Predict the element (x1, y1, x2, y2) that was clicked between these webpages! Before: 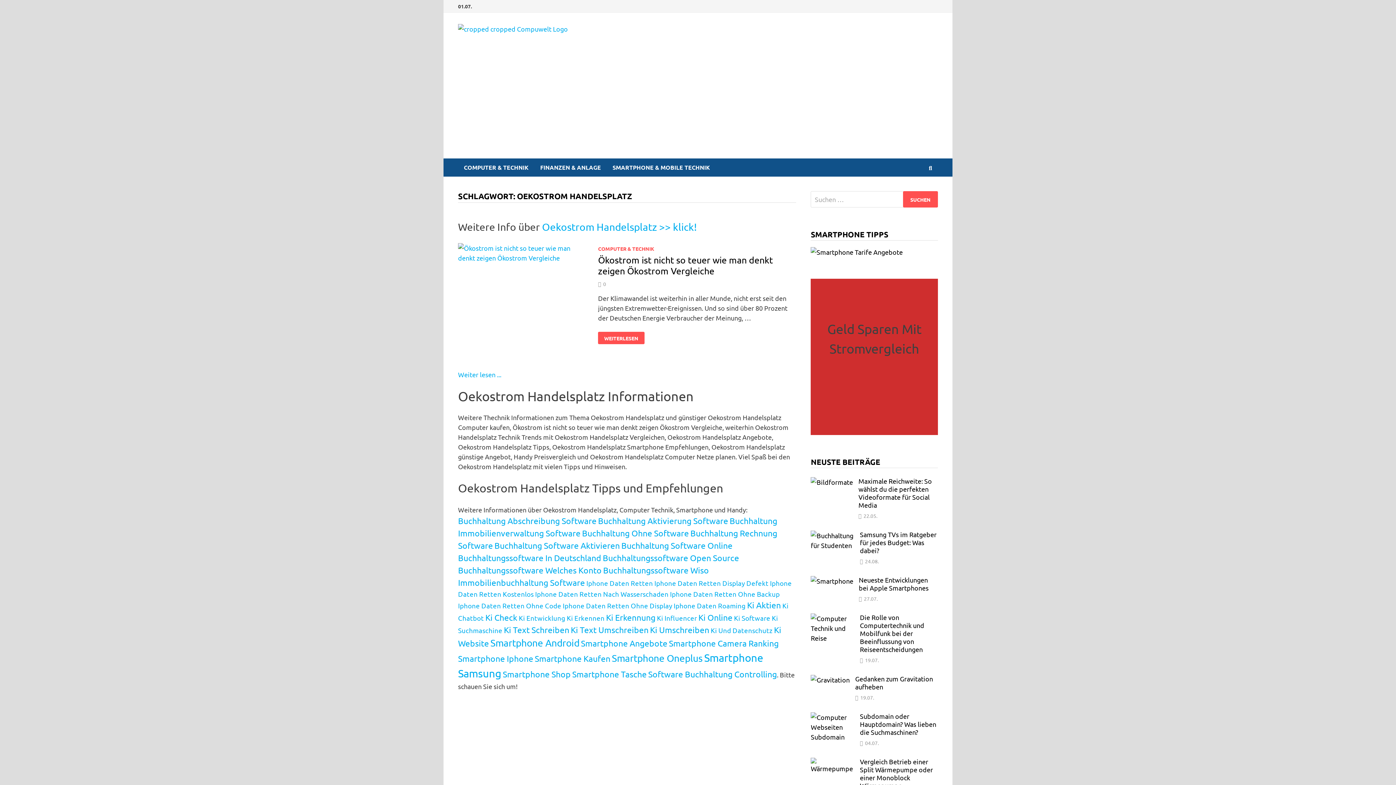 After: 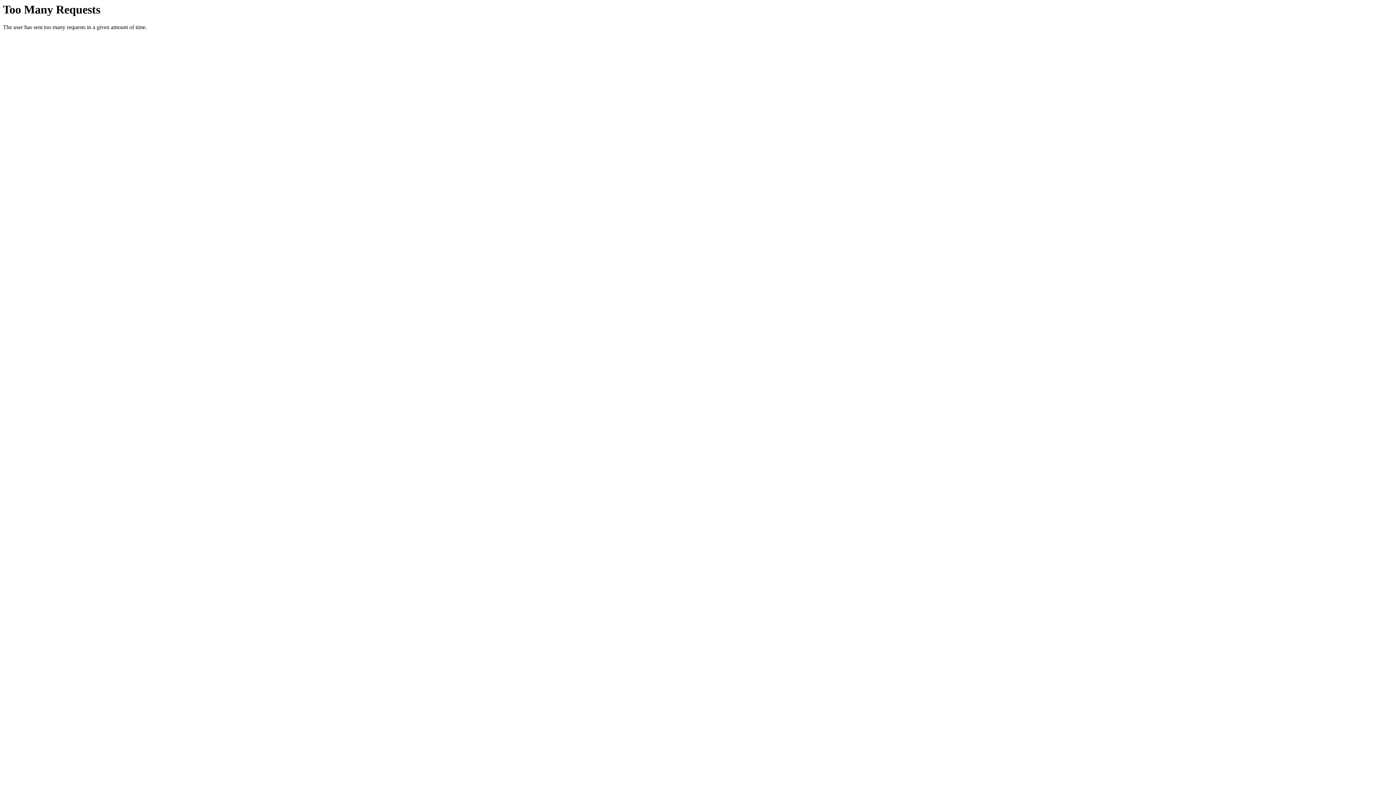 Action: bbox: (534, 653, 610, 663) label: Smartphone Kaufen (3 Einträge)